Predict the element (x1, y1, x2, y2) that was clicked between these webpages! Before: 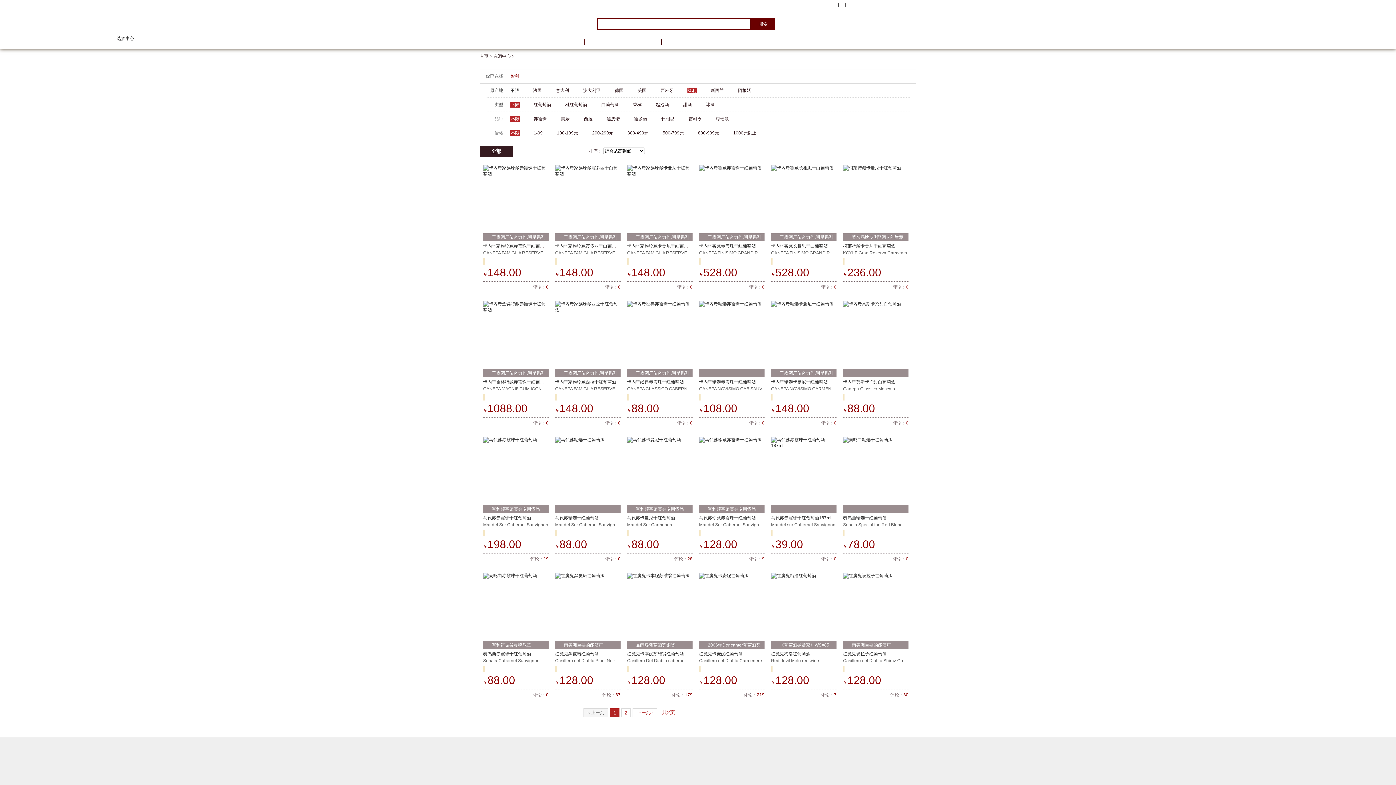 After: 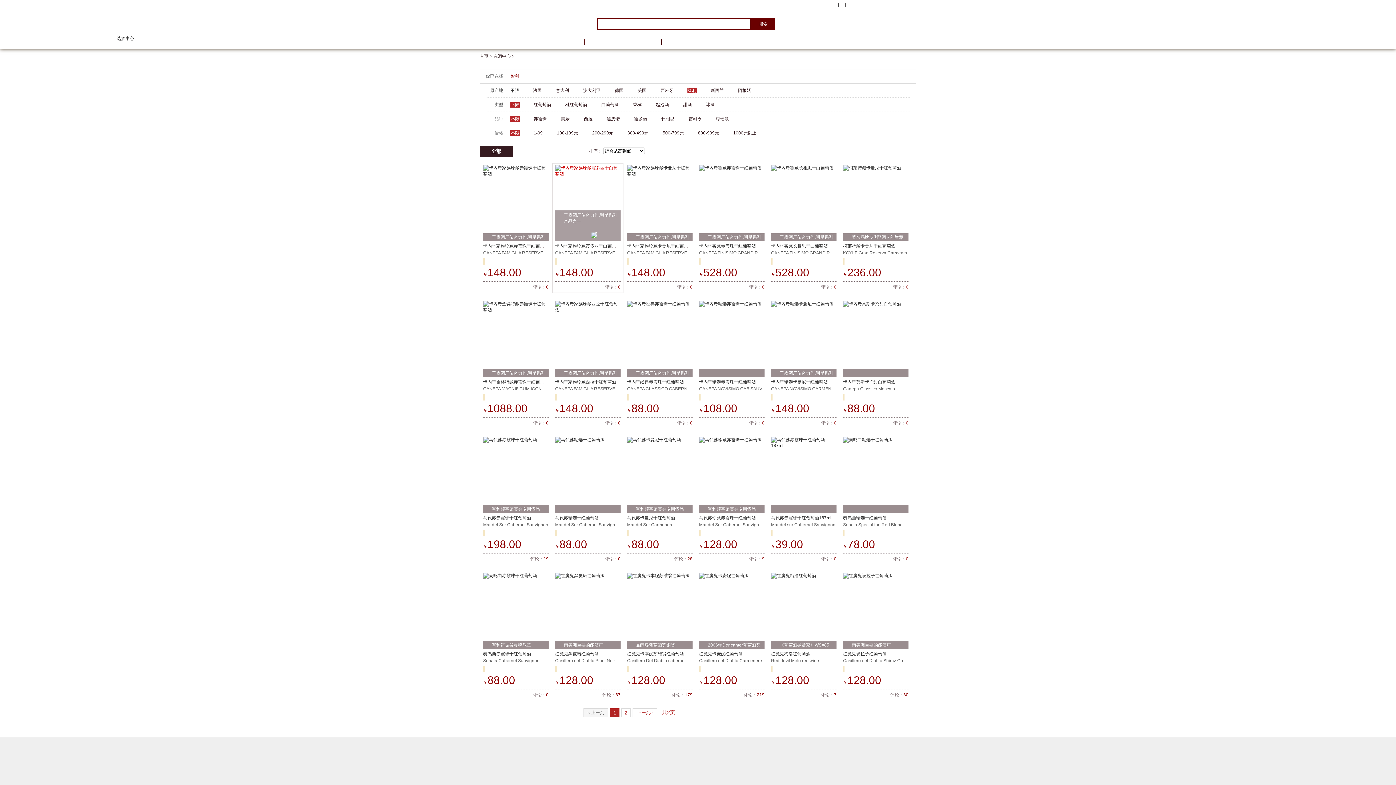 Action: bbox: (555, 171, 620, 176)